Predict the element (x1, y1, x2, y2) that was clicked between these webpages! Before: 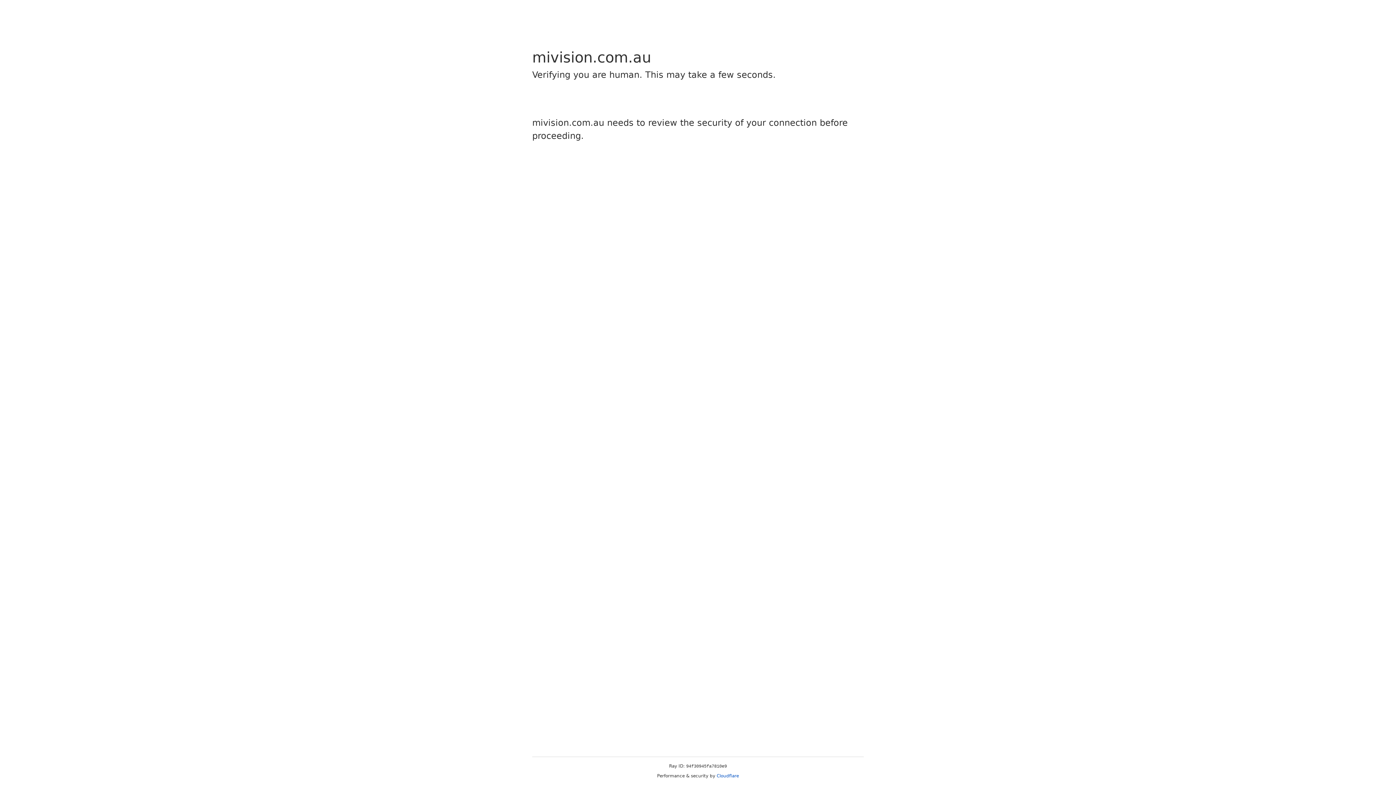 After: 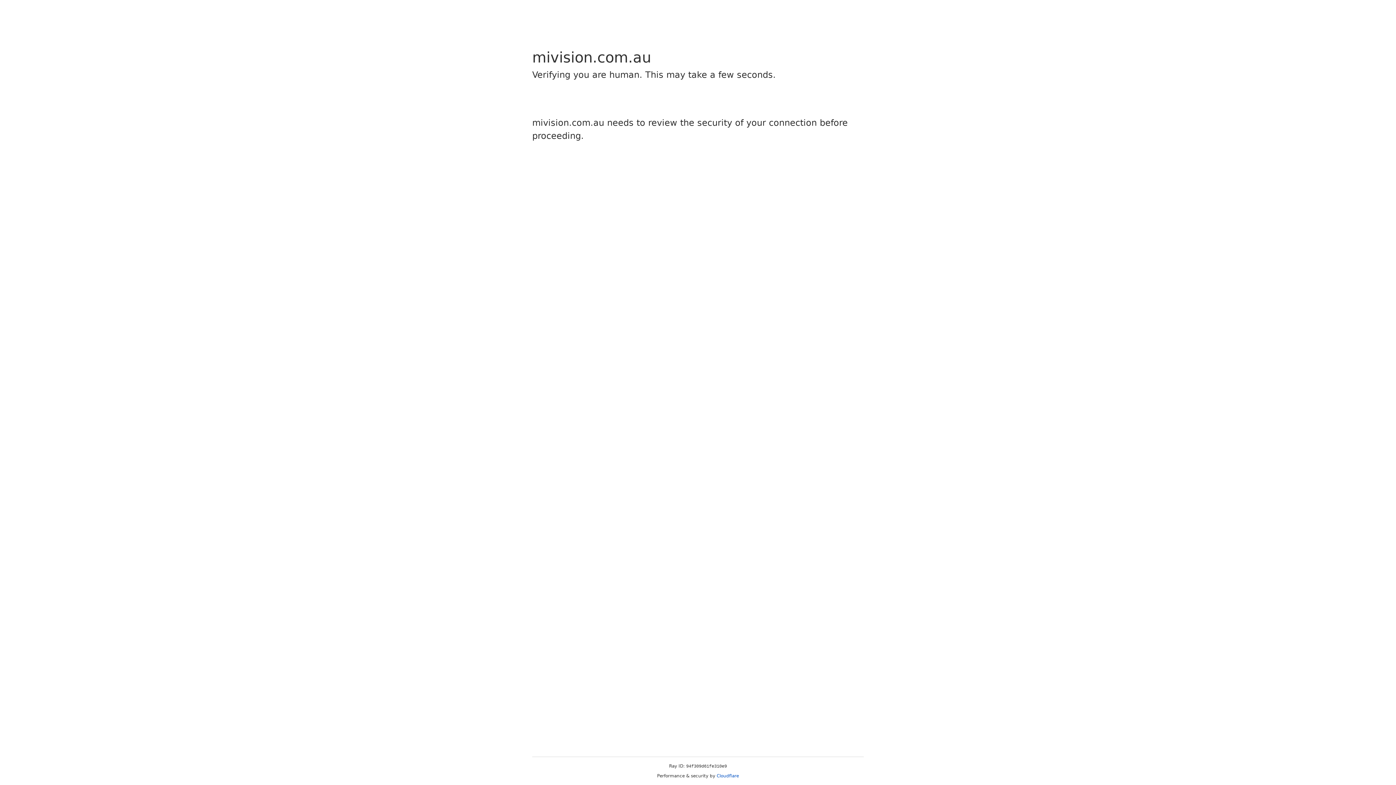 Action: label: Cloudflare bbox: (716, 773, 739, 778)